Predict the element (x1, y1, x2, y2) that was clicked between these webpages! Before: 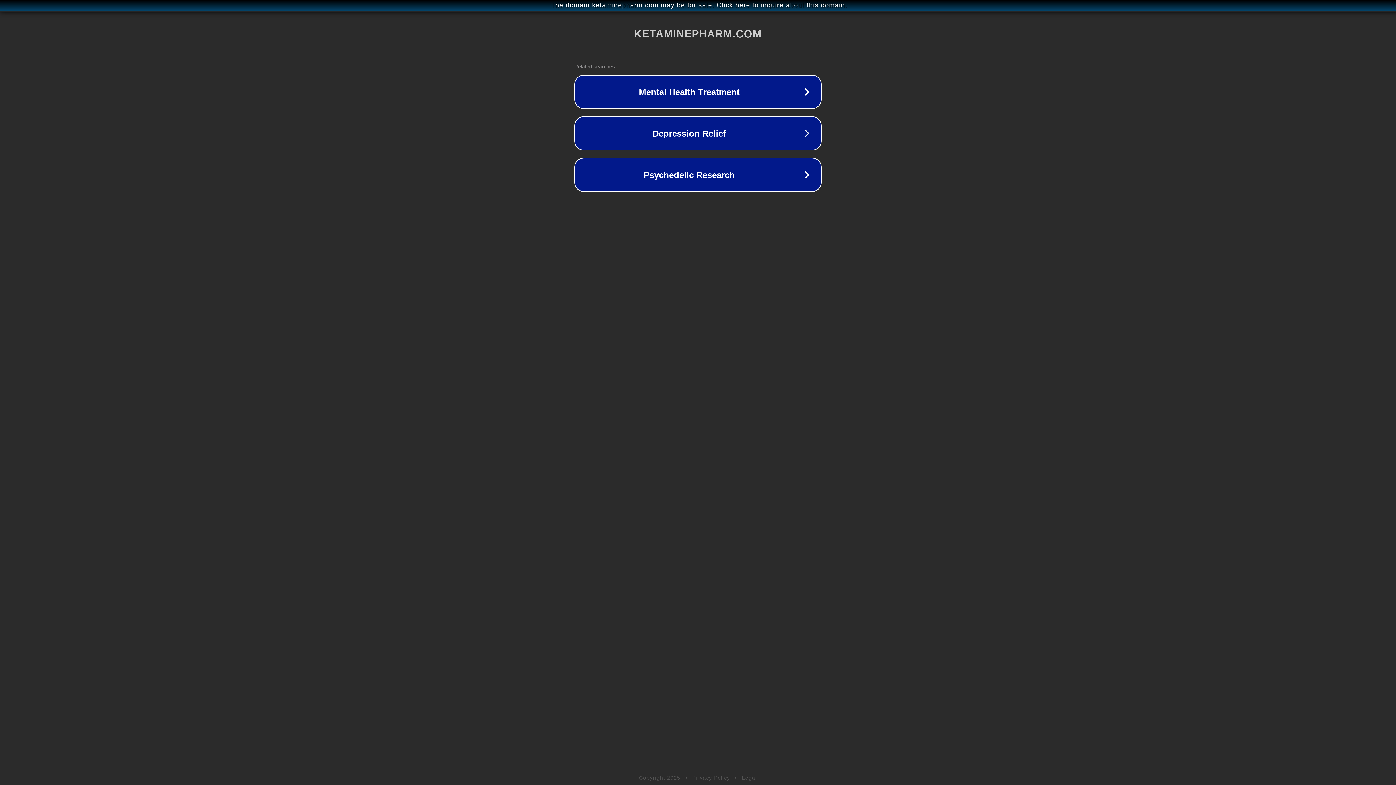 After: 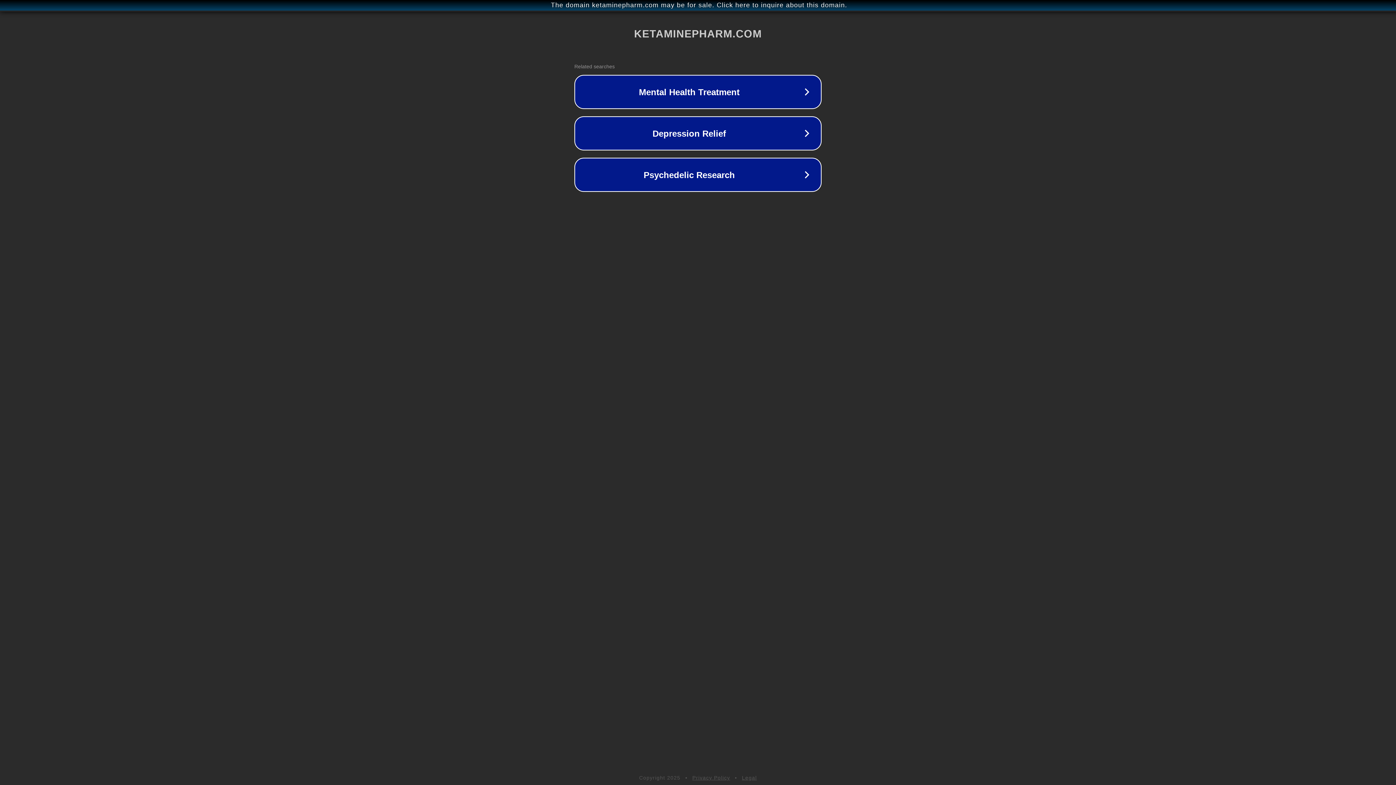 Action: label: Privacy Policy bbox: (692, 775, 730, 781)